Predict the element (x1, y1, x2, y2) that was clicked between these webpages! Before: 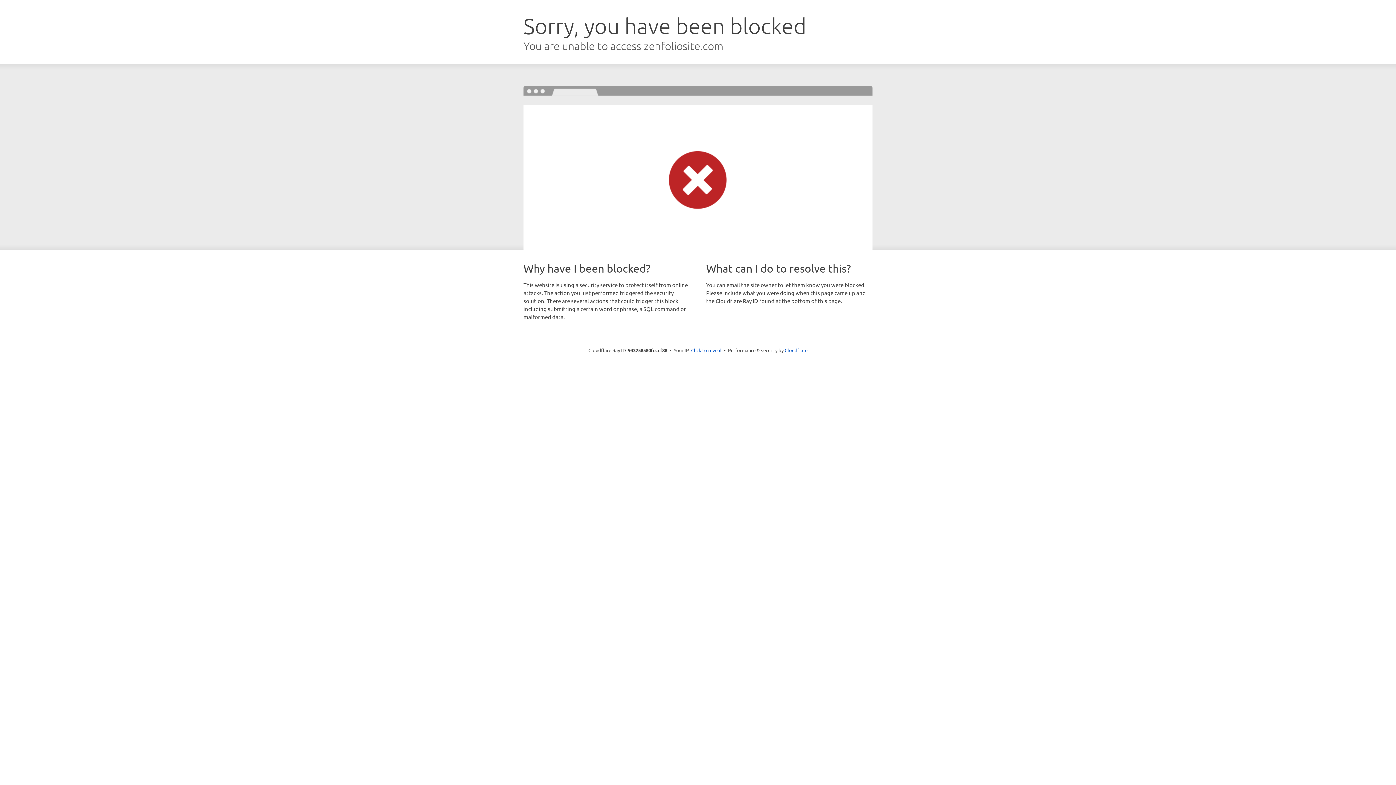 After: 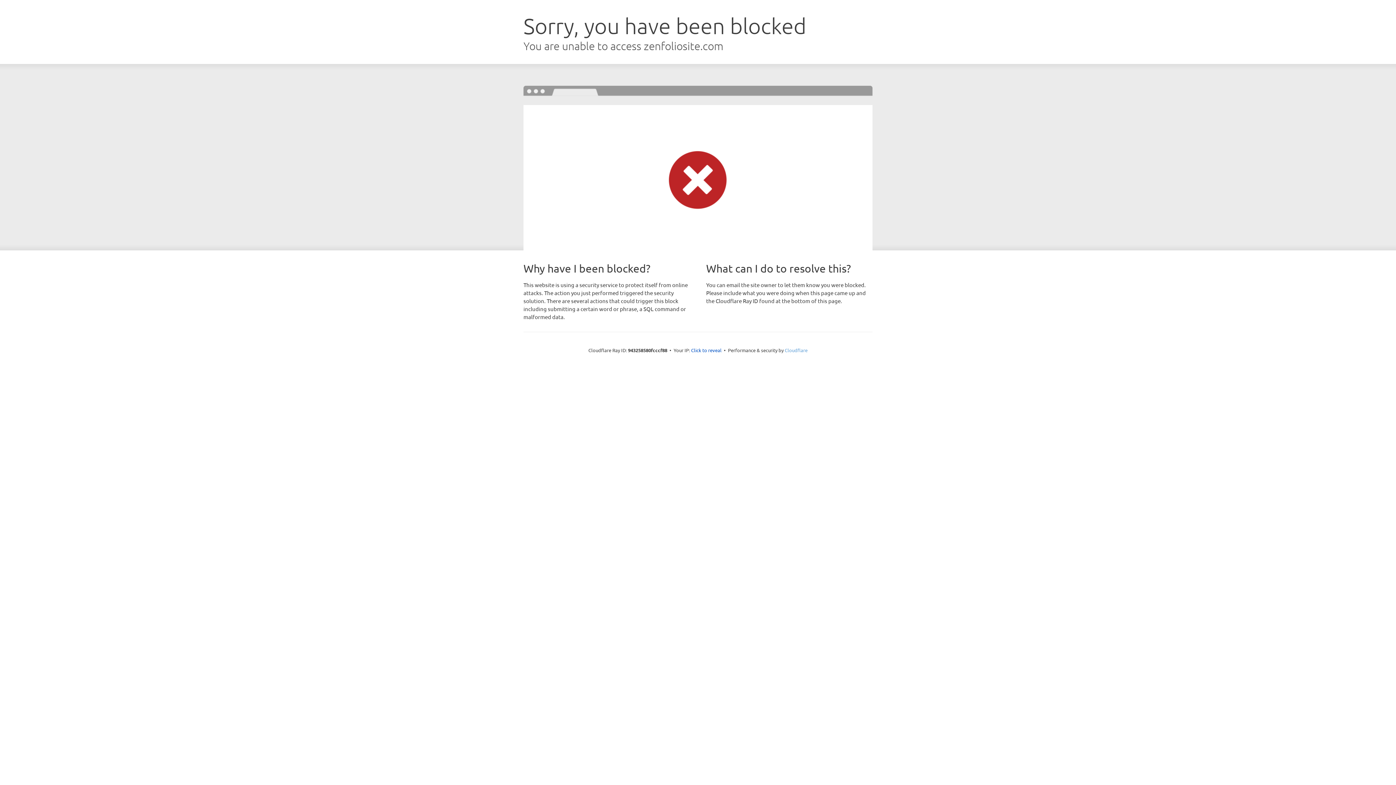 Action: bbox: (784, 347, 807, 353) label: Cloudflare